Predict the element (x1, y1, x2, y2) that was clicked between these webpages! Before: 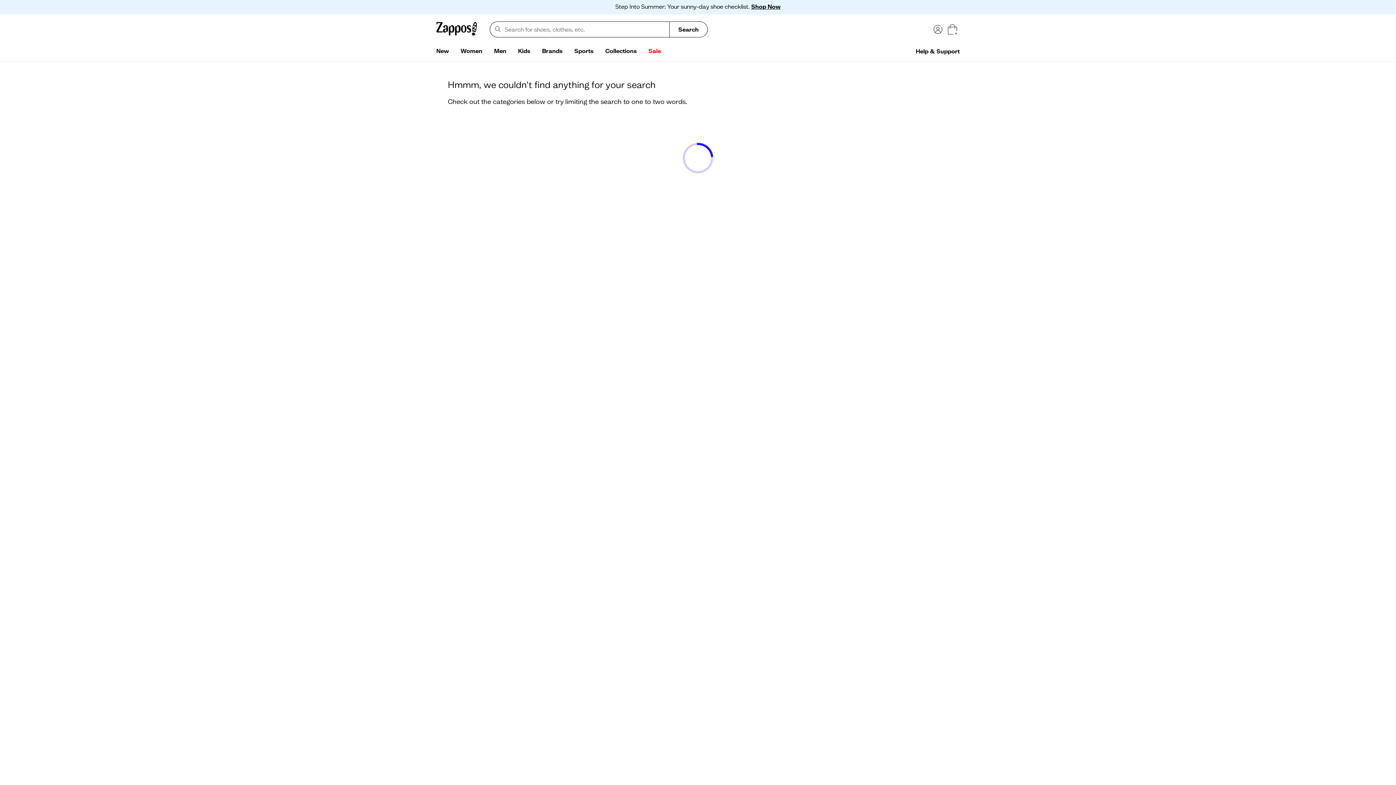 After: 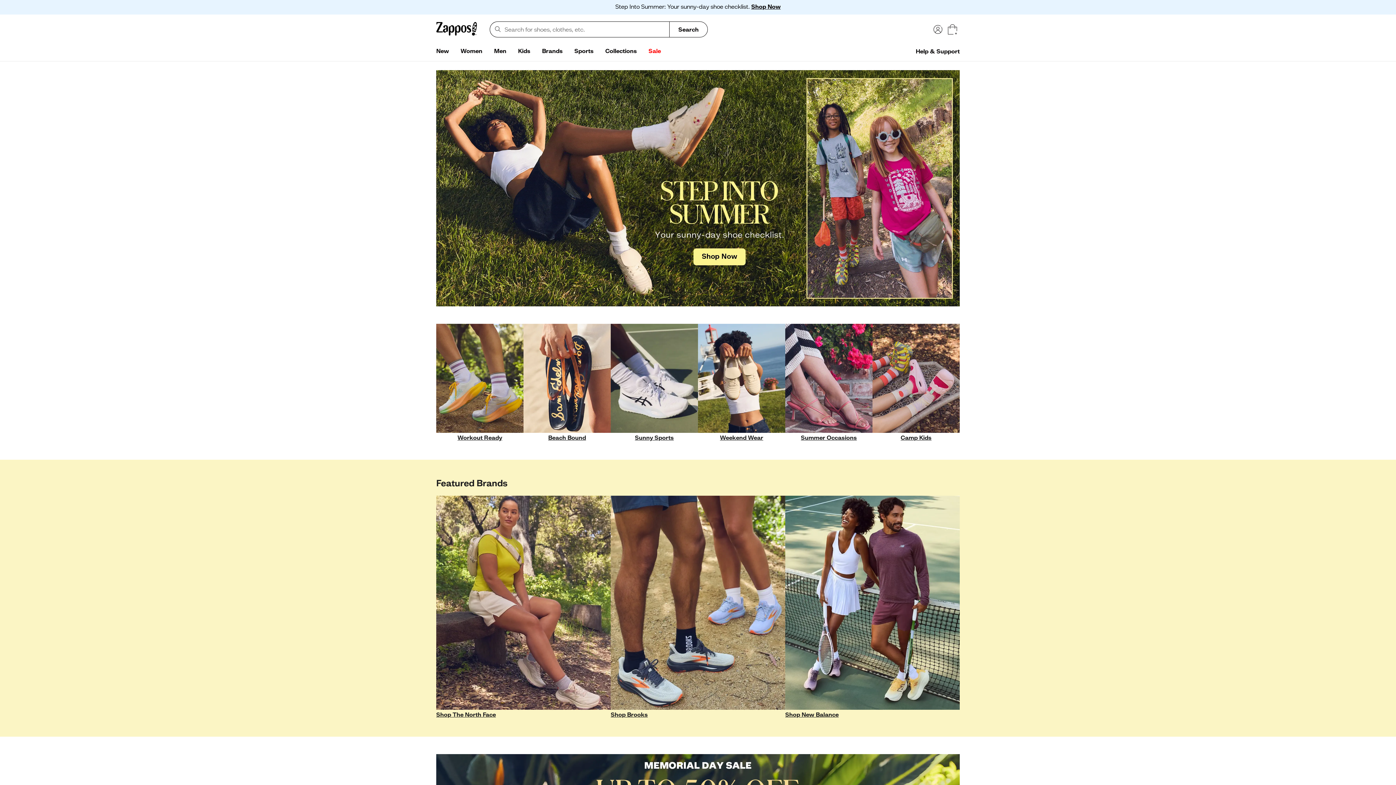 Action: bbox: (436, 20, 477, 38)